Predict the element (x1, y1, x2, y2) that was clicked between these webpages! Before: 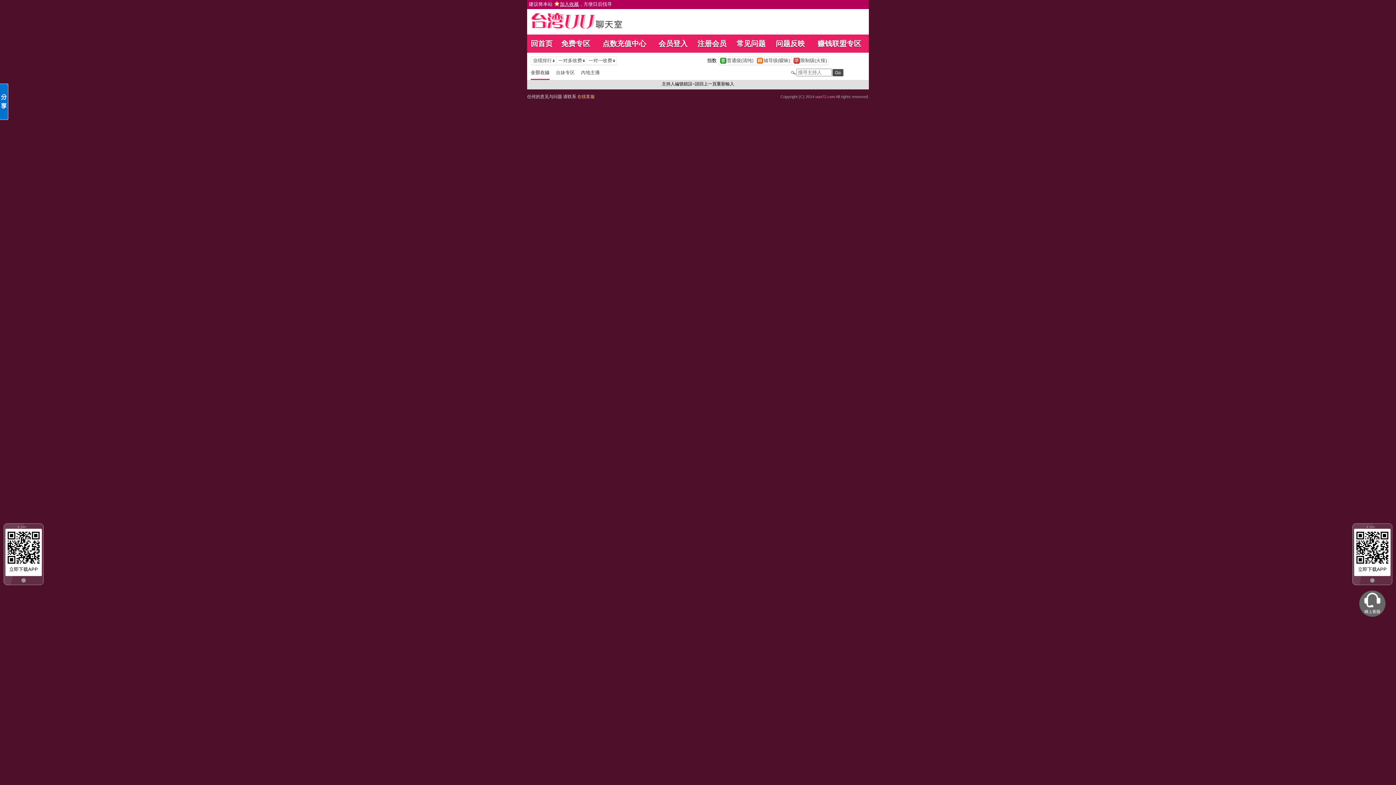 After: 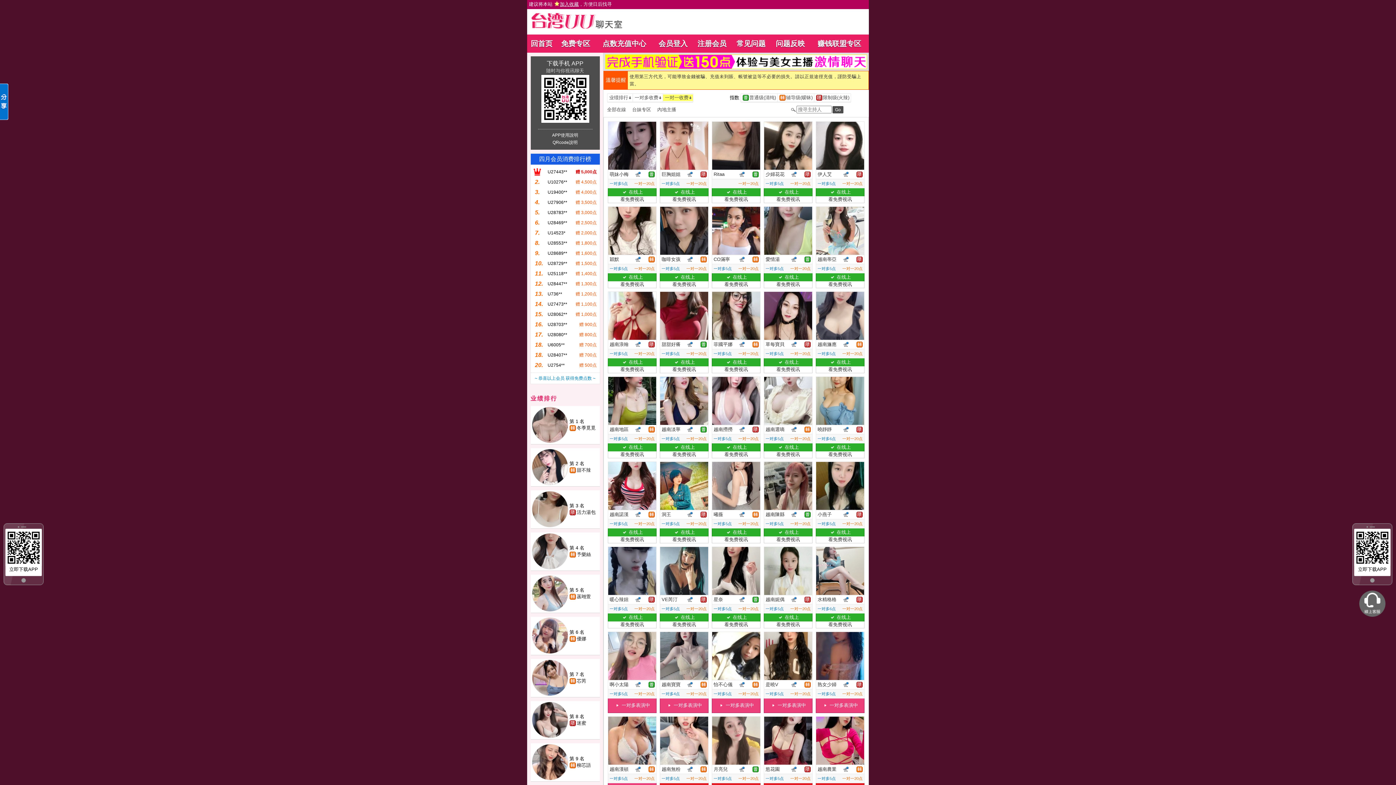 Action: bbox: (586, 57, 616, 64) label: 	一对一收费		